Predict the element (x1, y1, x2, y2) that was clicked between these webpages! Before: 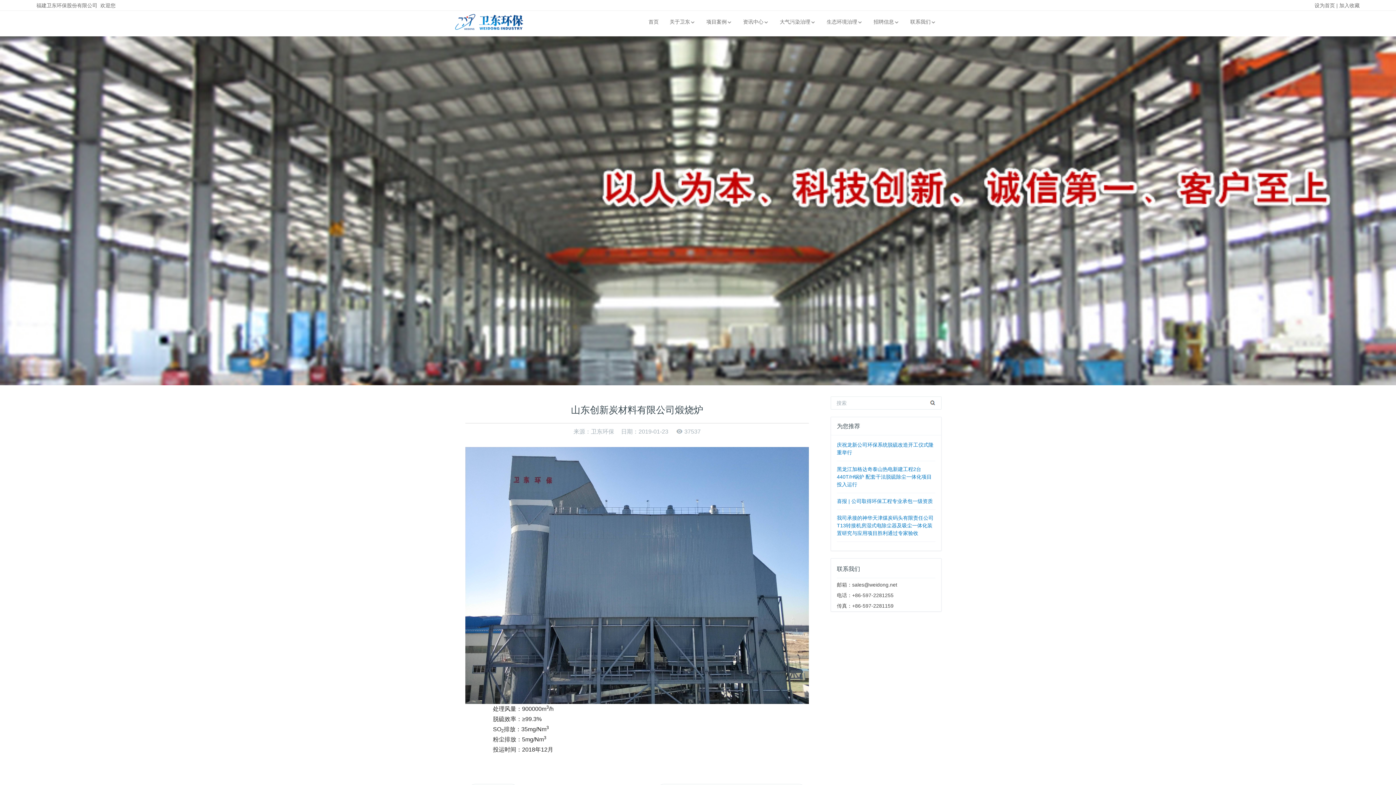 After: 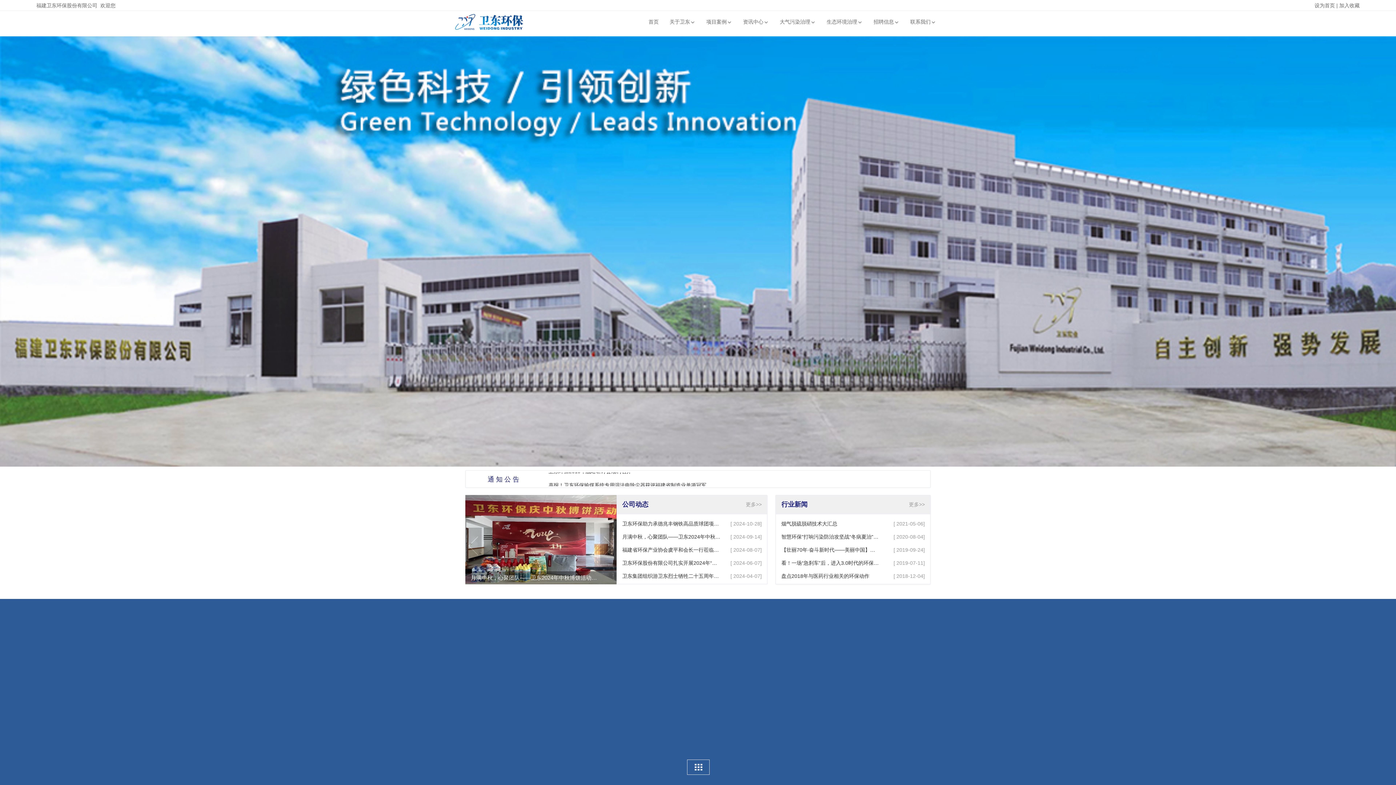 Action: bbox: (648, 10, 658, 32) label: 首页